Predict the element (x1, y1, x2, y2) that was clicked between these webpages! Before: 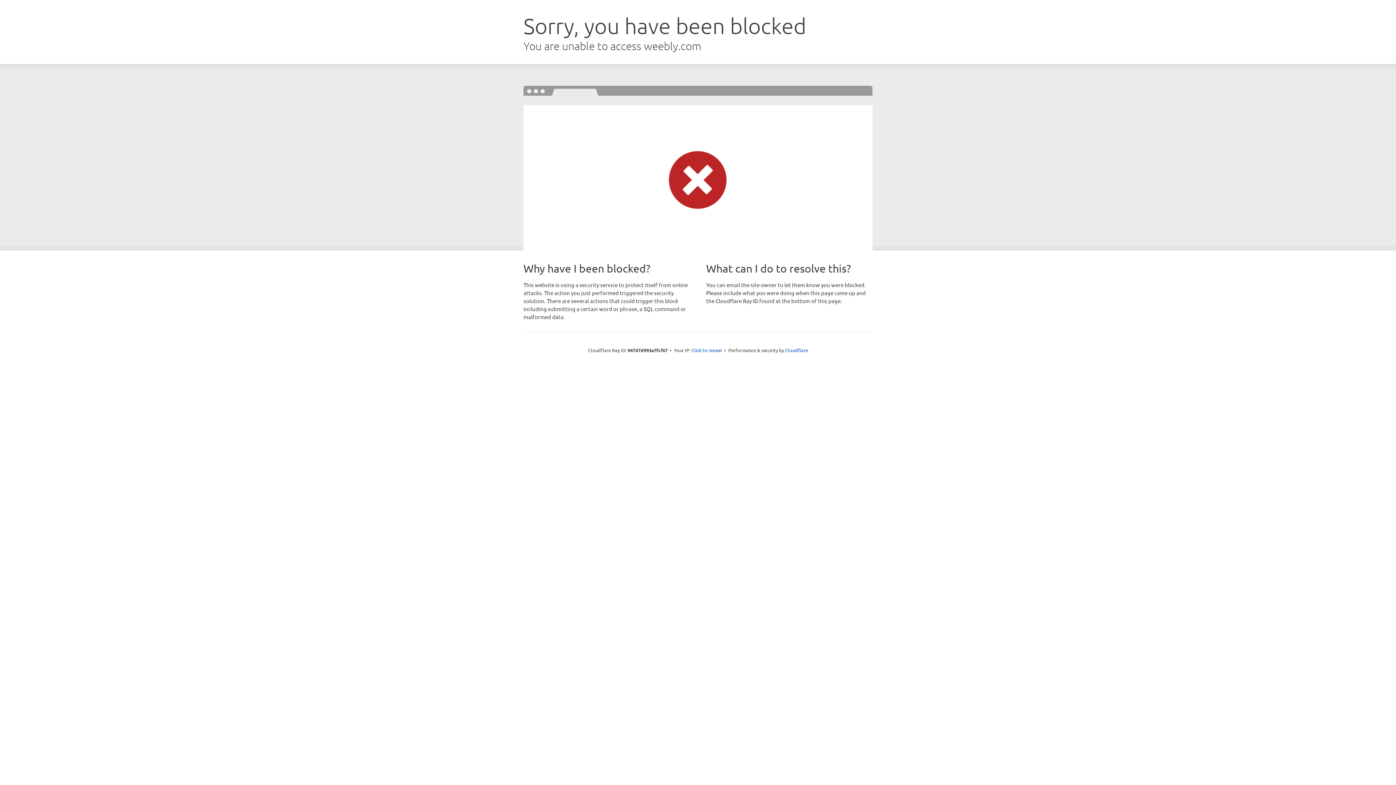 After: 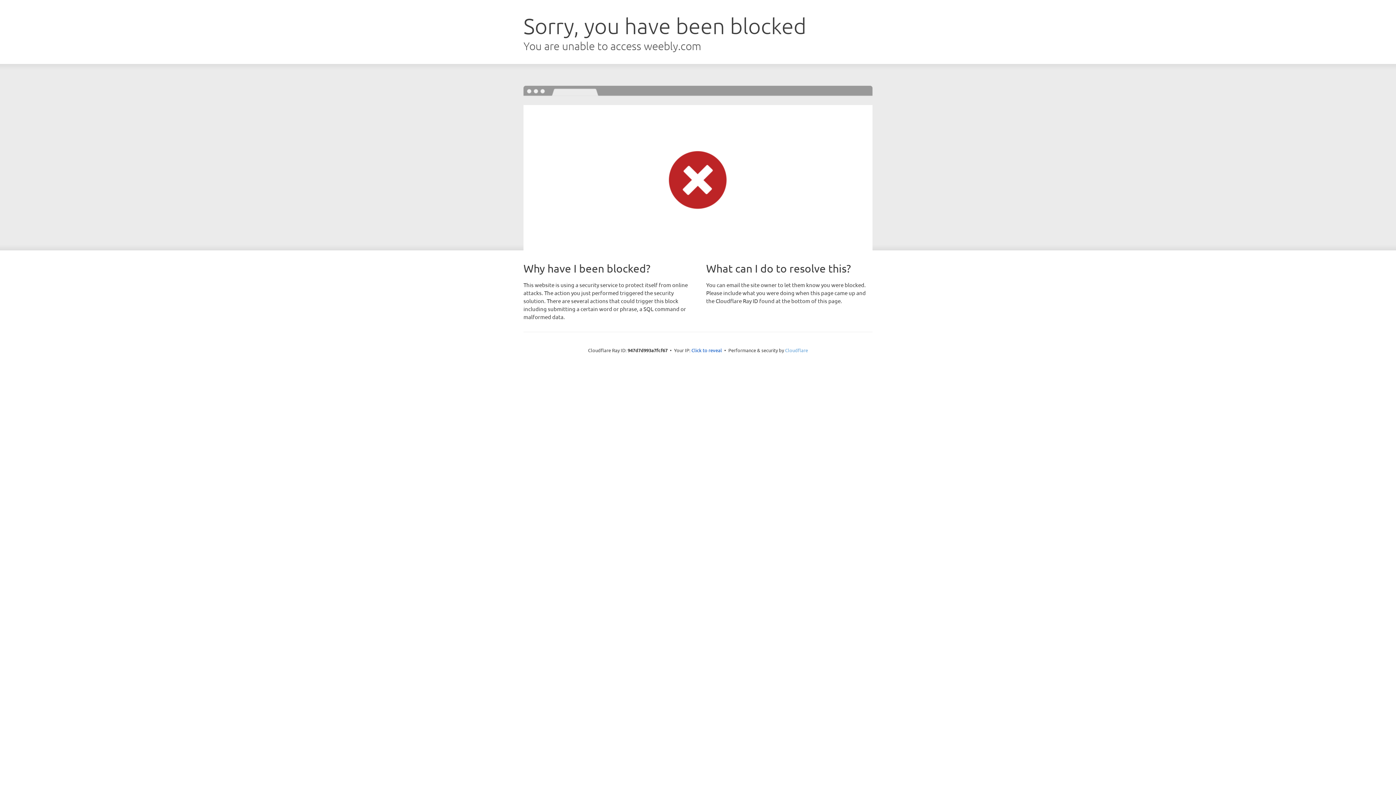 Action: label: Cloudflare bbox: (785, 347, 808, 353)